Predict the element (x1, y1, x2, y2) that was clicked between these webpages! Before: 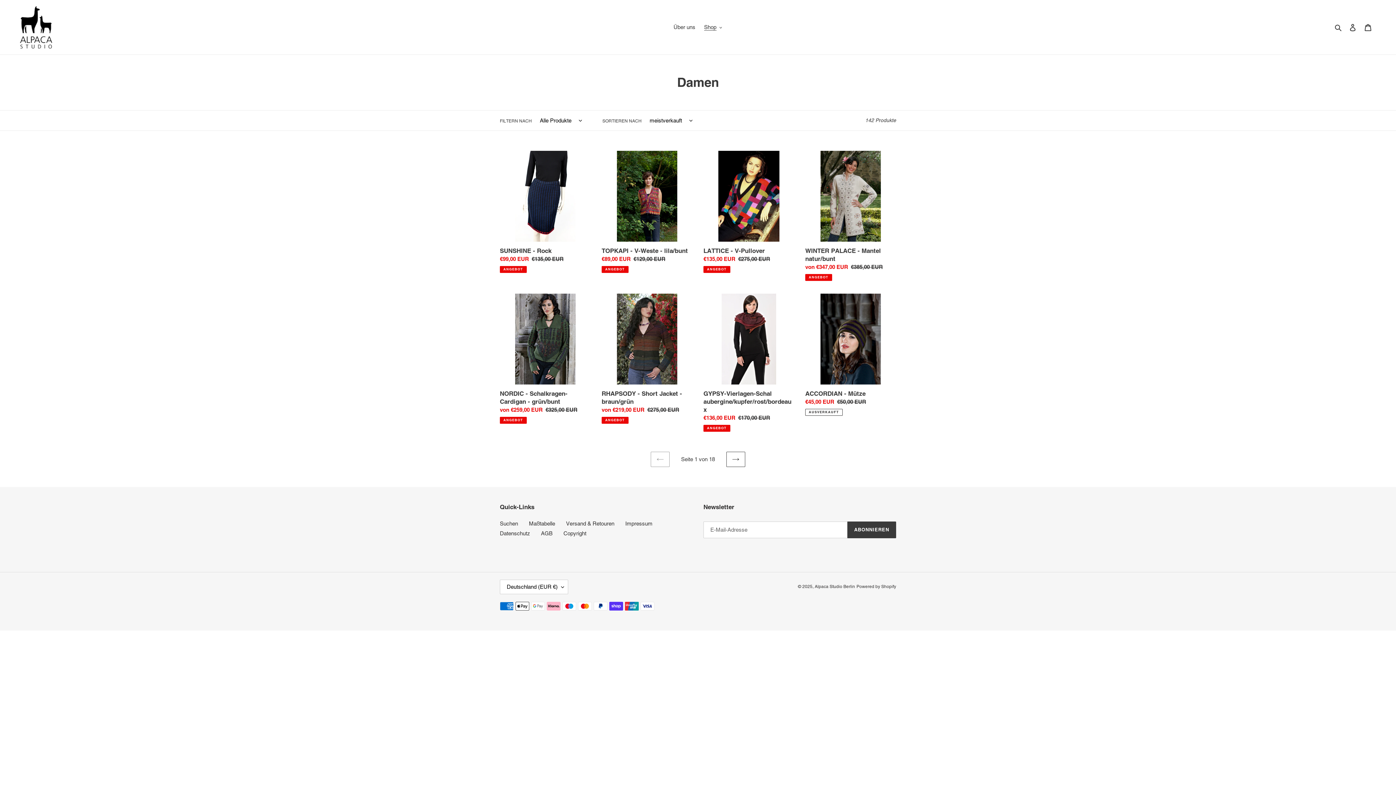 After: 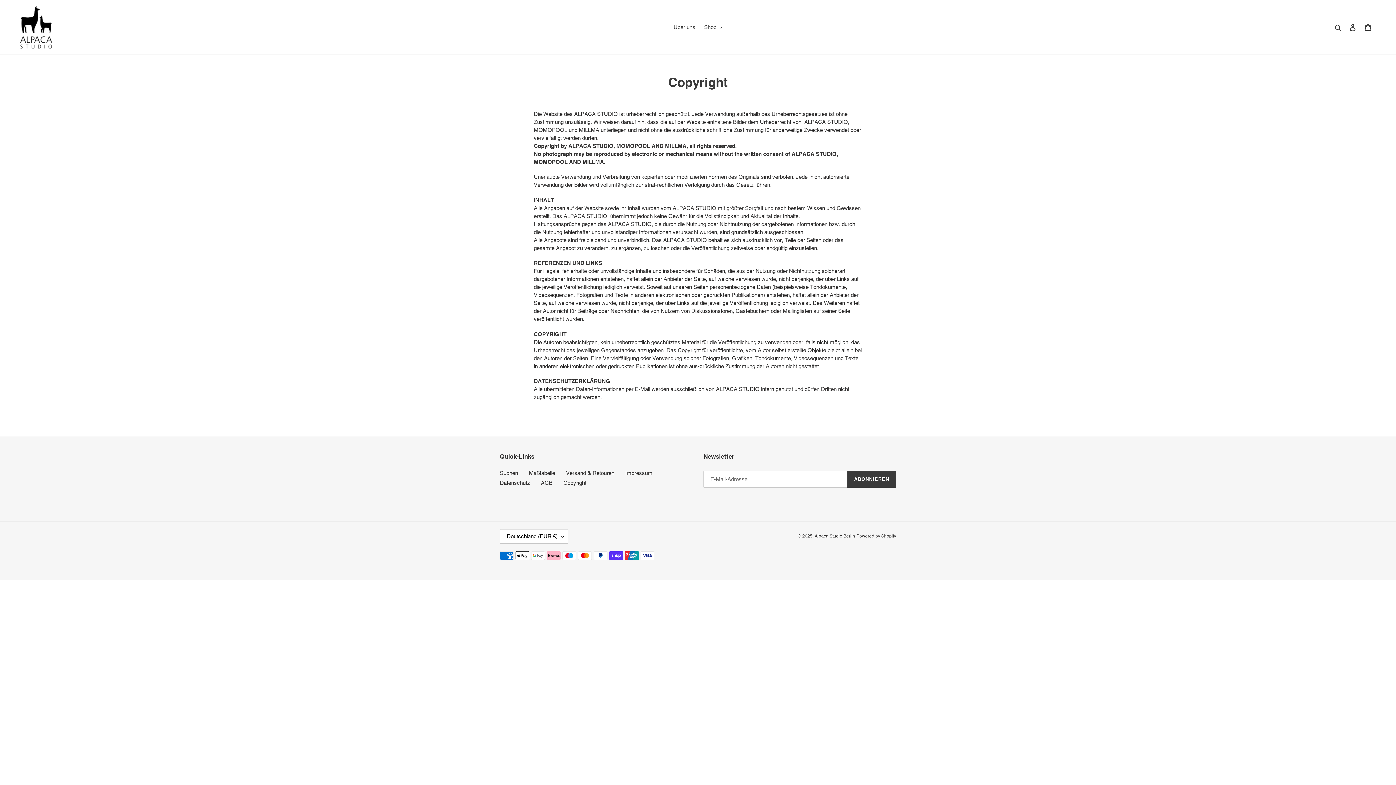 Action: label: Copyright bbox: (563, 530, 586, 536)